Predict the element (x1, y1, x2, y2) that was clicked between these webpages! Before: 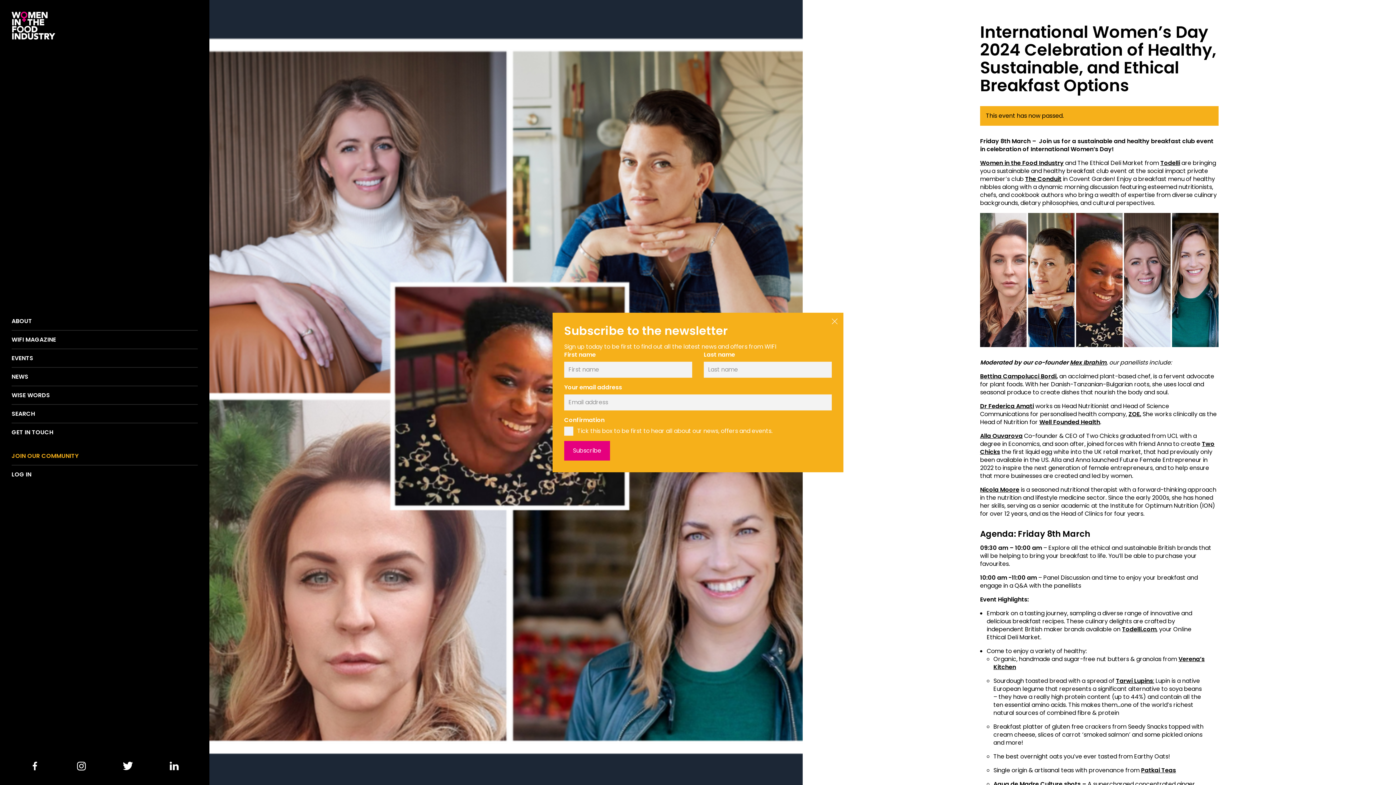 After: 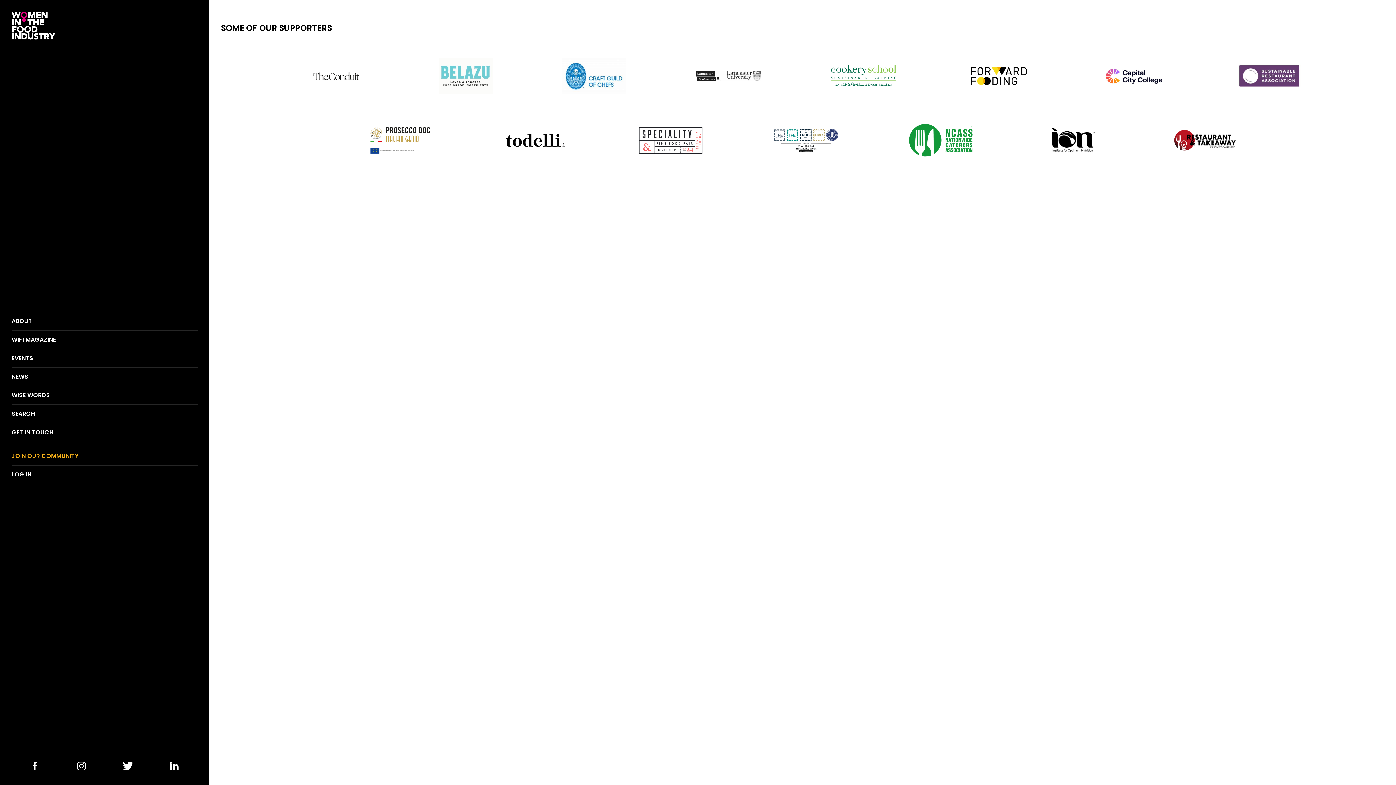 Action: bbox: (11, 453, 197, 459) label: JOIN OUR COMMUNITY